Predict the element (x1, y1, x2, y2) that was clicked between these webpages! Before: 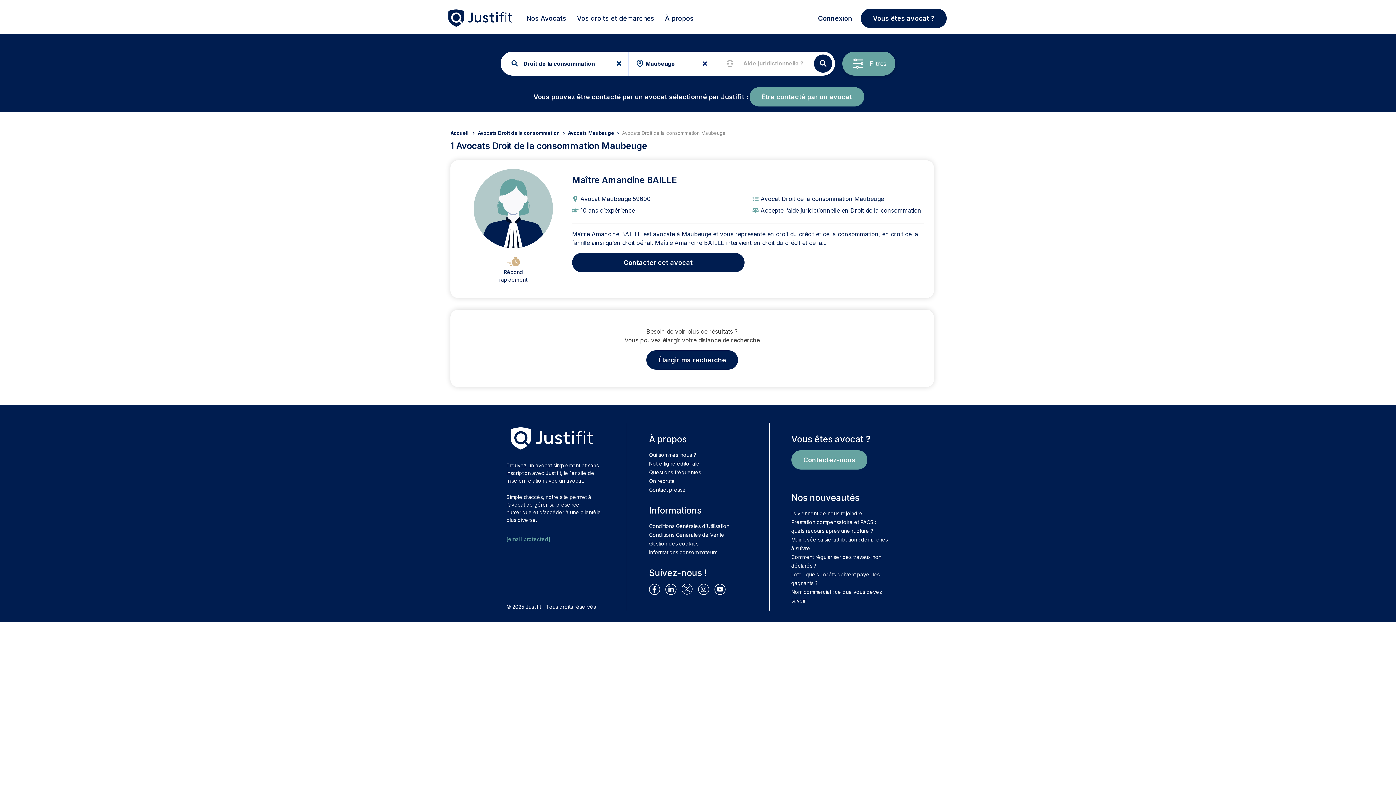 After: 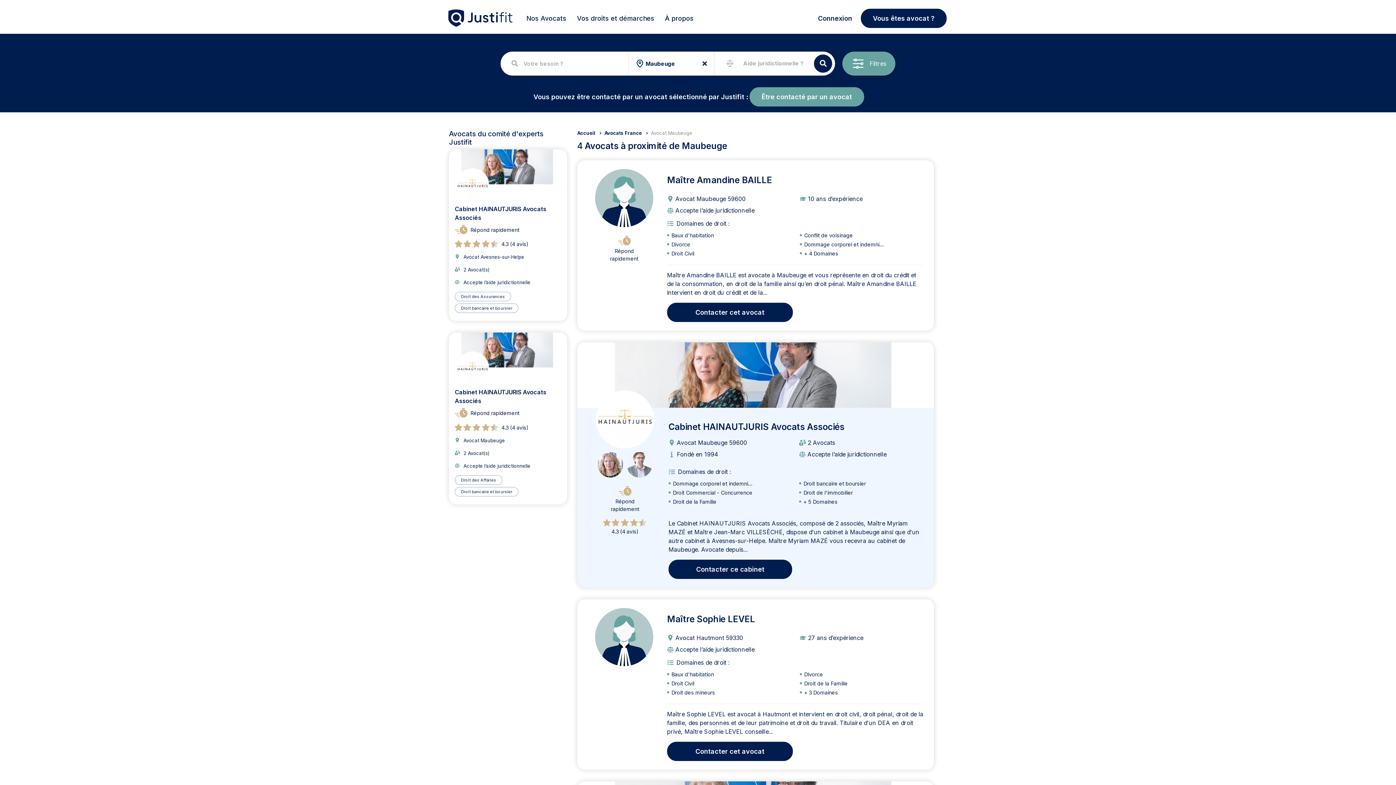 Action: bbox: (568, 129, 622, 136) label: Avocats Maubeuge